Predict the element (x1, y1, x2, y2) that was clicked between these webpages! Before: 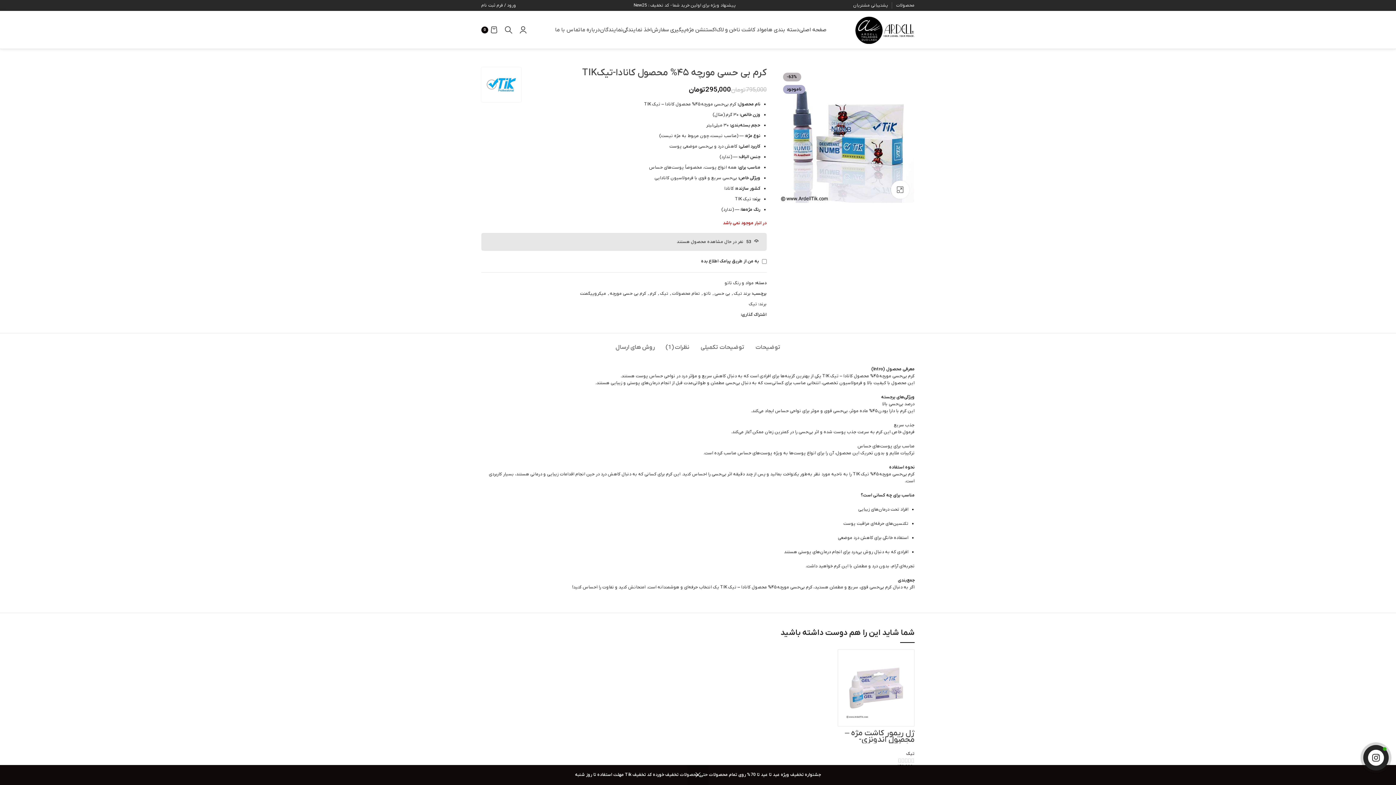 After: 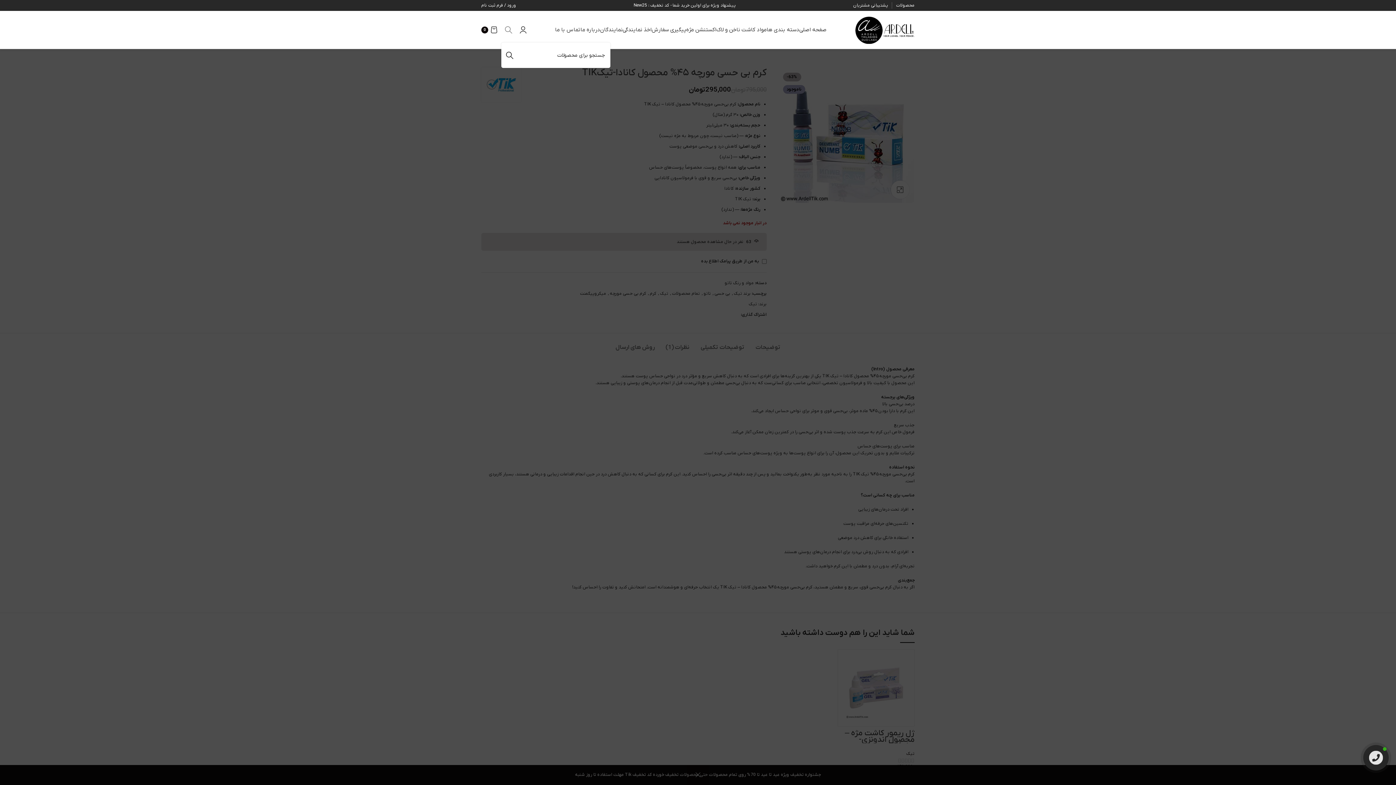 Action: bbox: (501, 22, 516, 37) label: جست و جو